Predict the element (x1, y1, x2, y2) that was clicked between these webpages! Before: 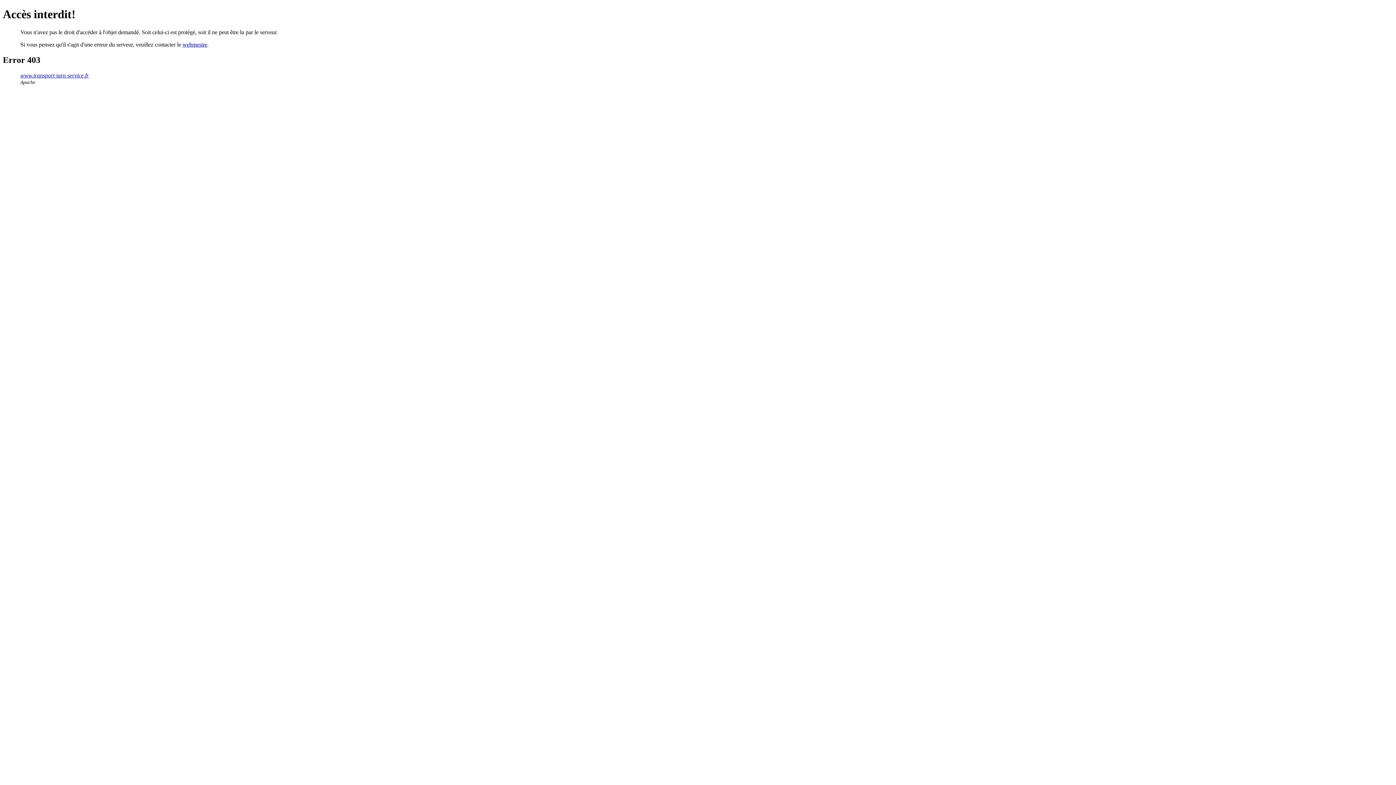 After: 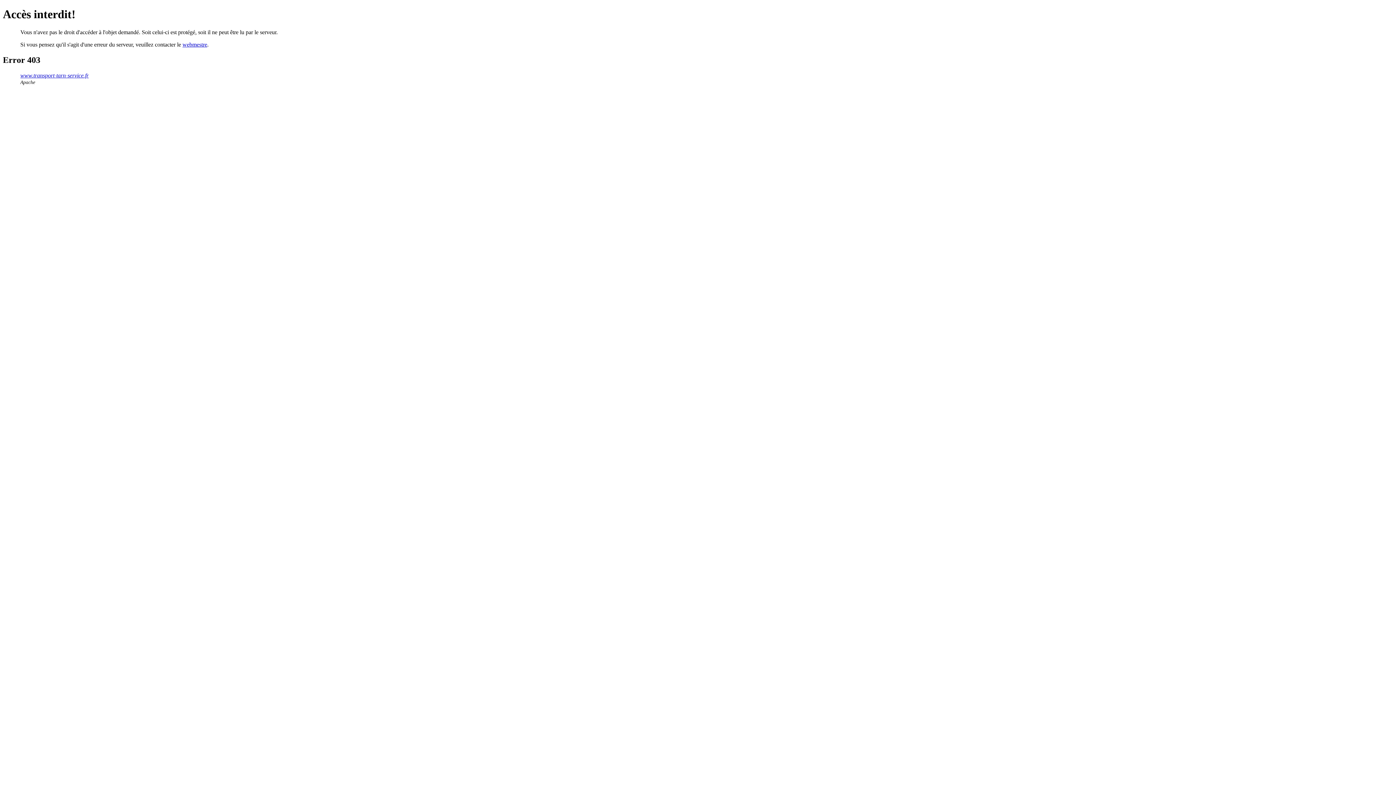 Action: label: webmestre bbox: (182, 41, 207, 47)